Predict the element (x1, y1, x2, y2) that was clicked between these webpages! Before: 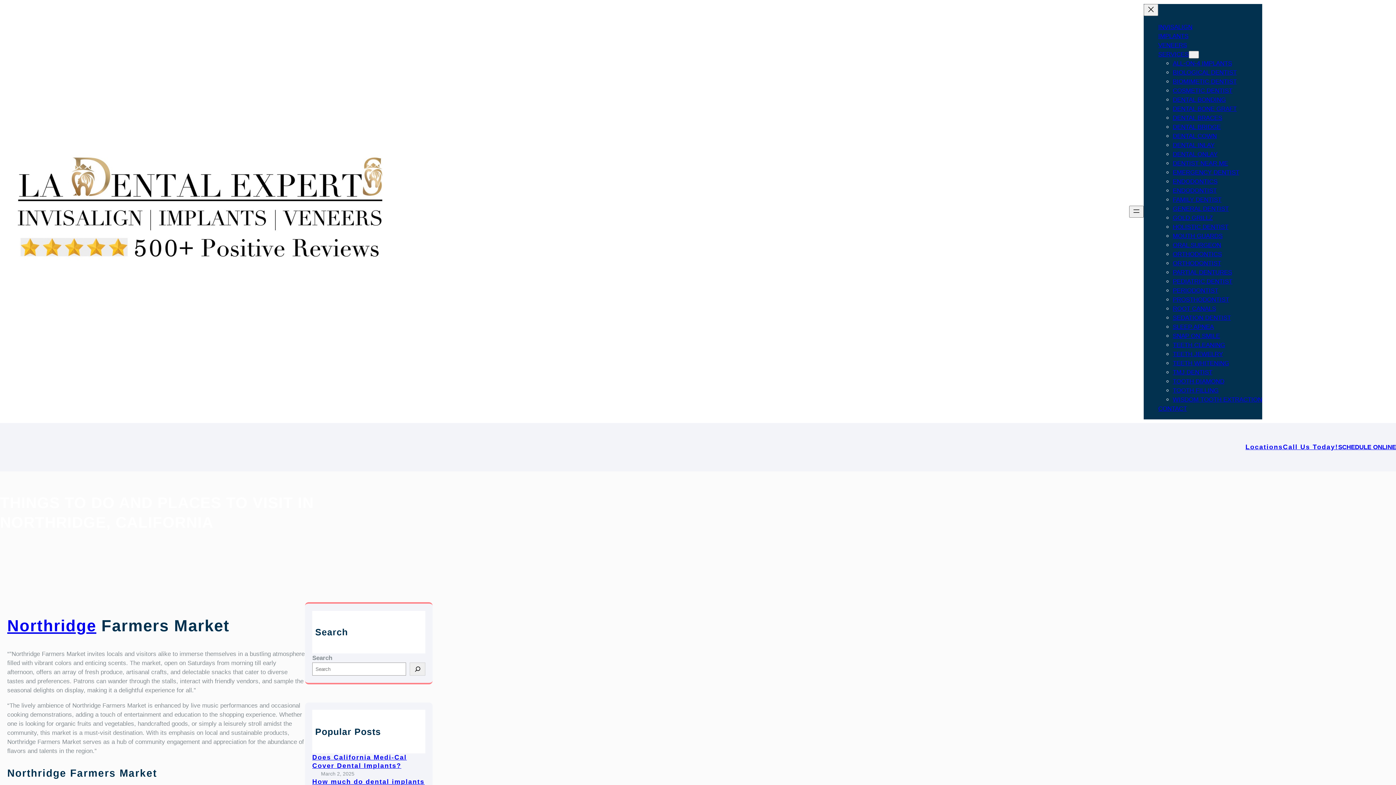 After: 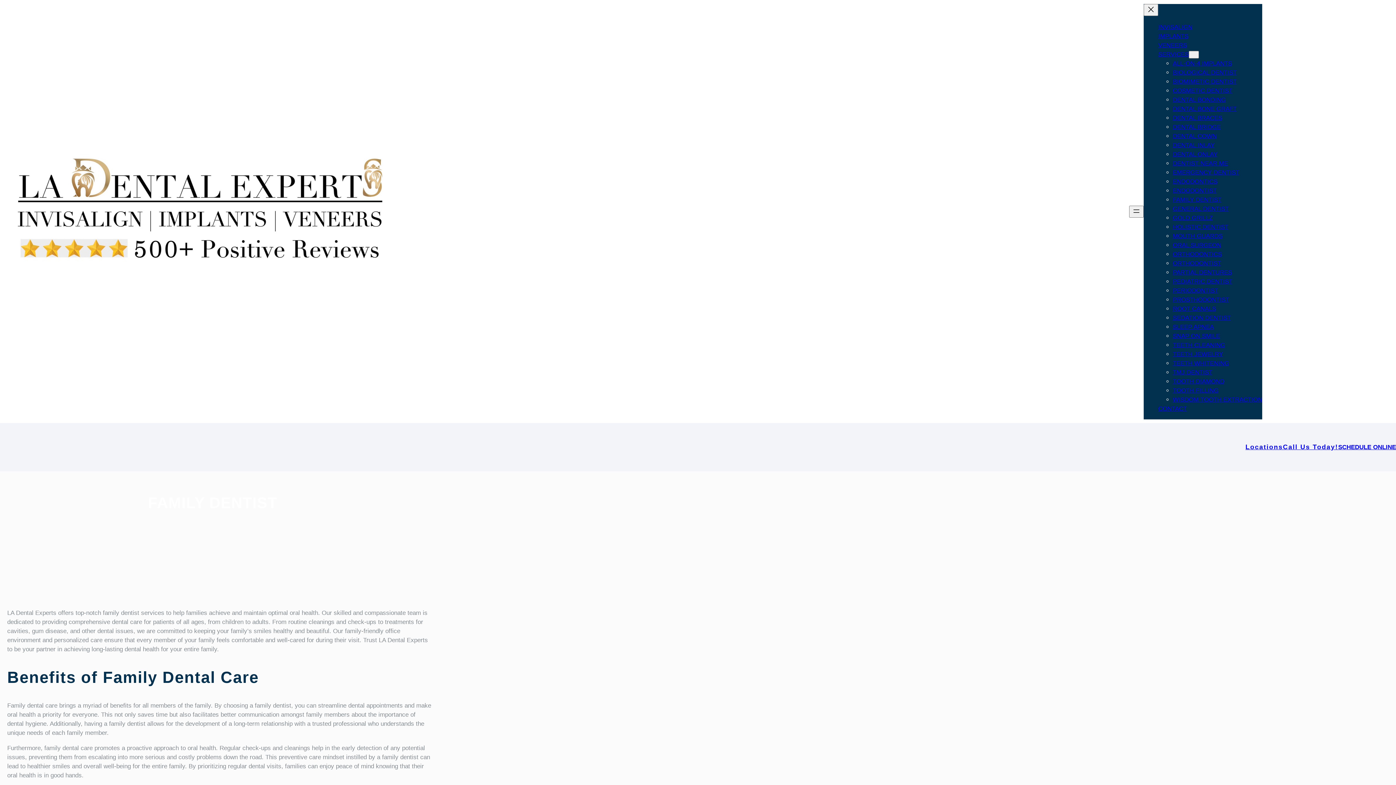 Action: label: FAMILY DENTIST bbox: (1173, 196, 1221, 203)